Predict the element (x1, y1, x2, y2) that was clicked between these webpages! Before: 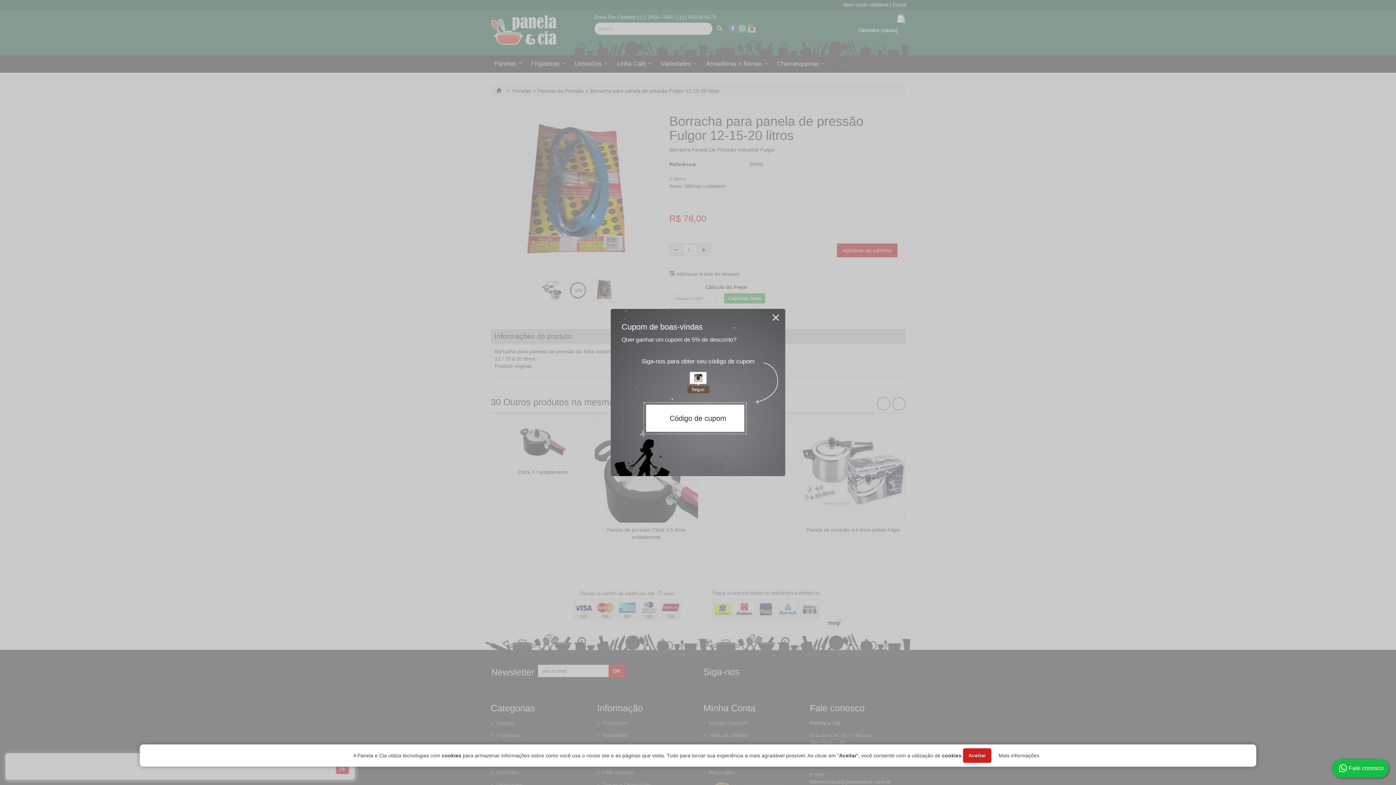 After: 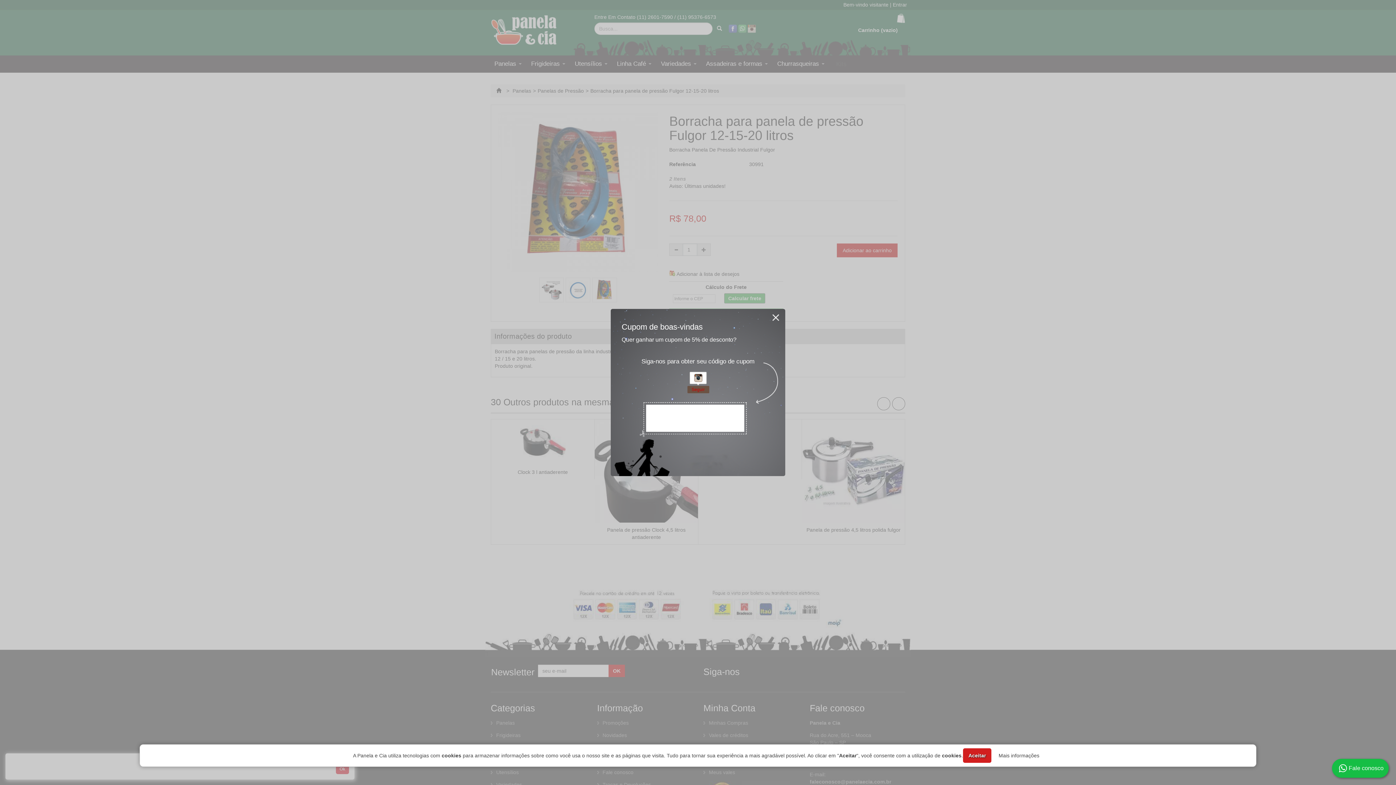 Action: bbox: (691, 387, 704, 392) label: Seguir